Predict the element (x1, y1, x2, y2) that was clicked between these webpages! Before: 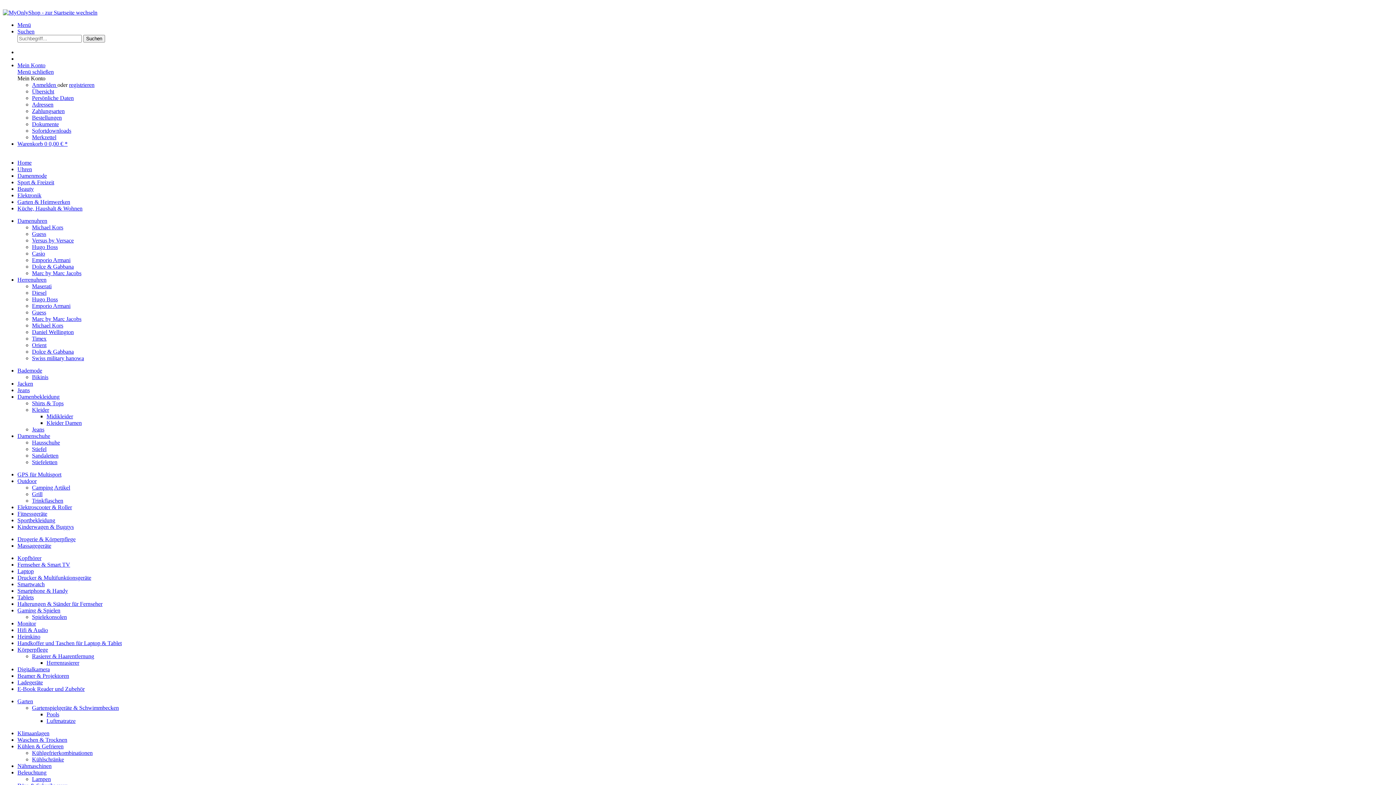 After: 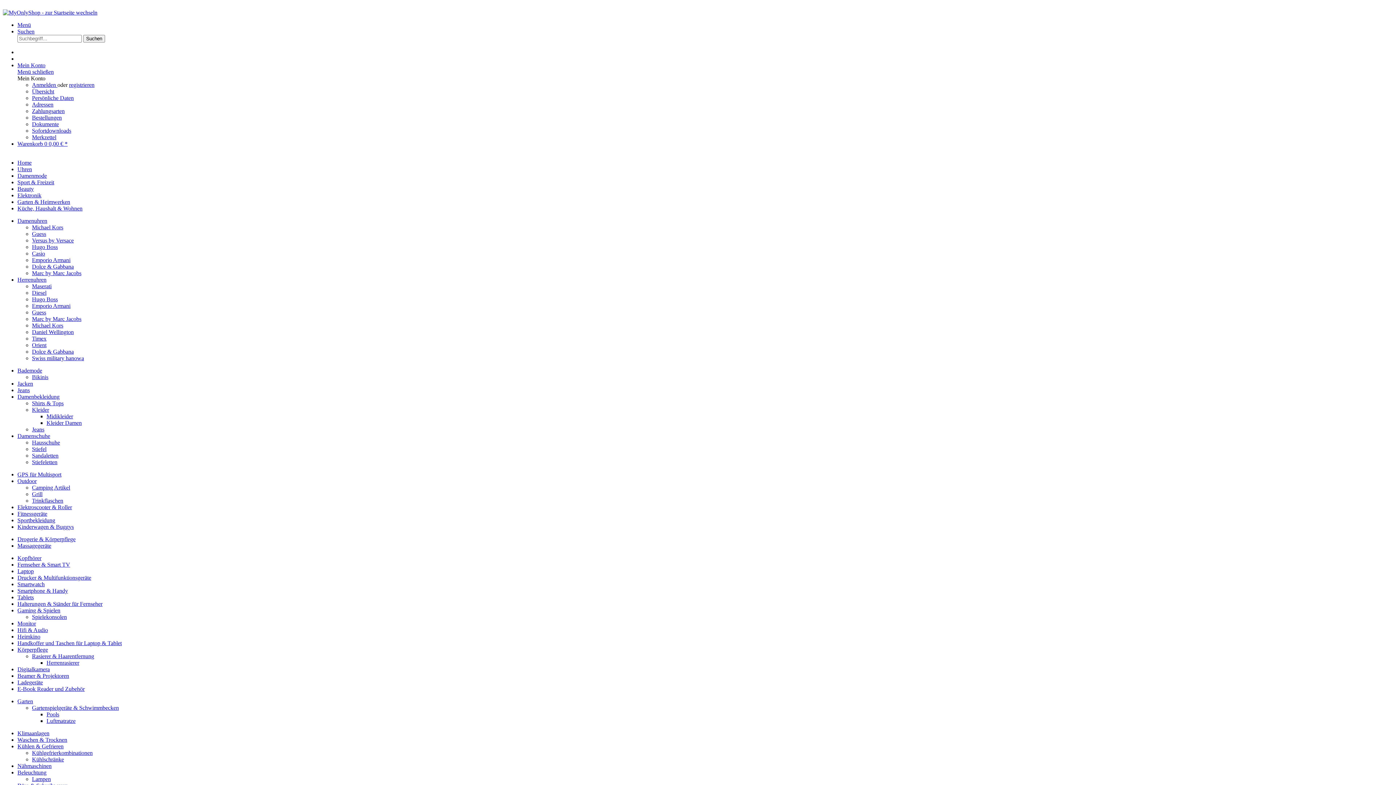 Action: bbox: (17, 393, 59, 400) label: Damenbekleidung